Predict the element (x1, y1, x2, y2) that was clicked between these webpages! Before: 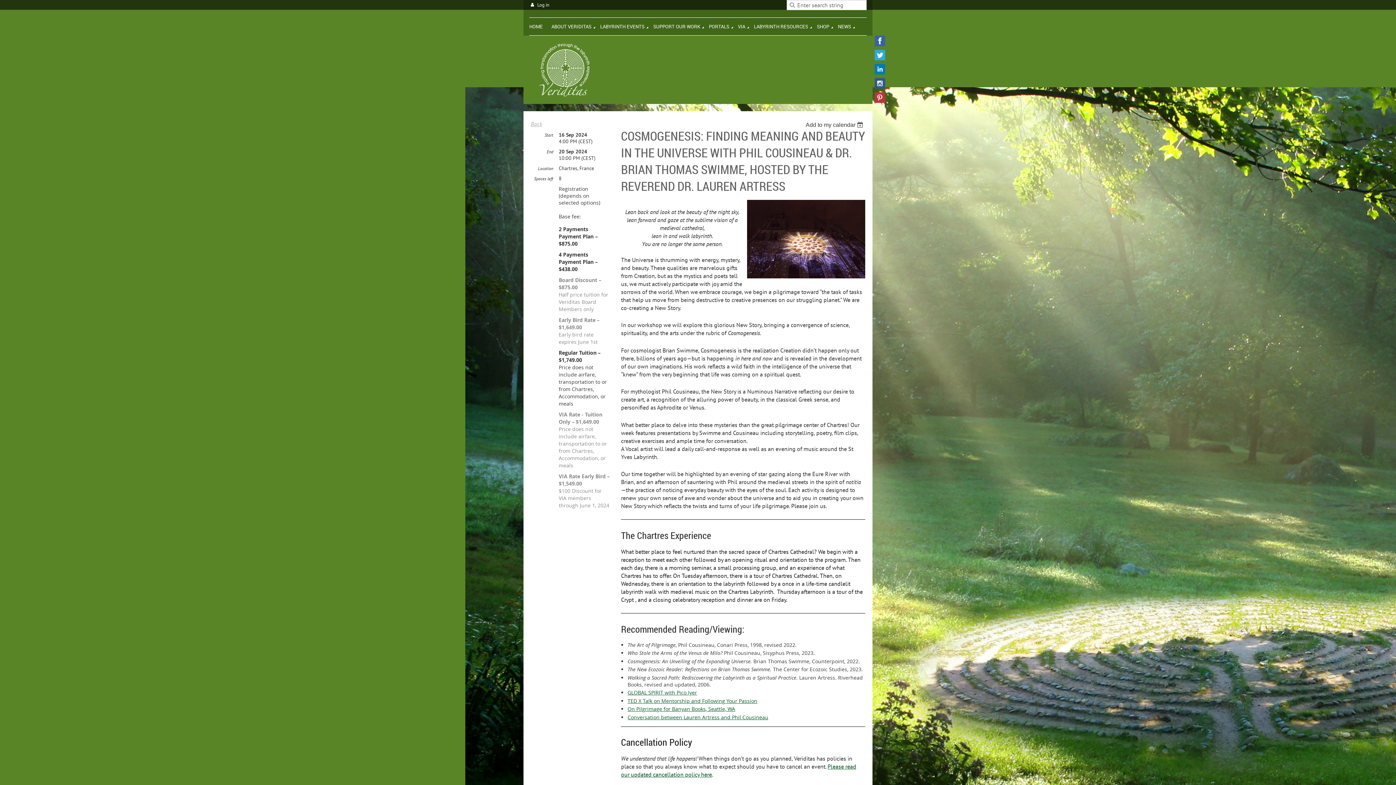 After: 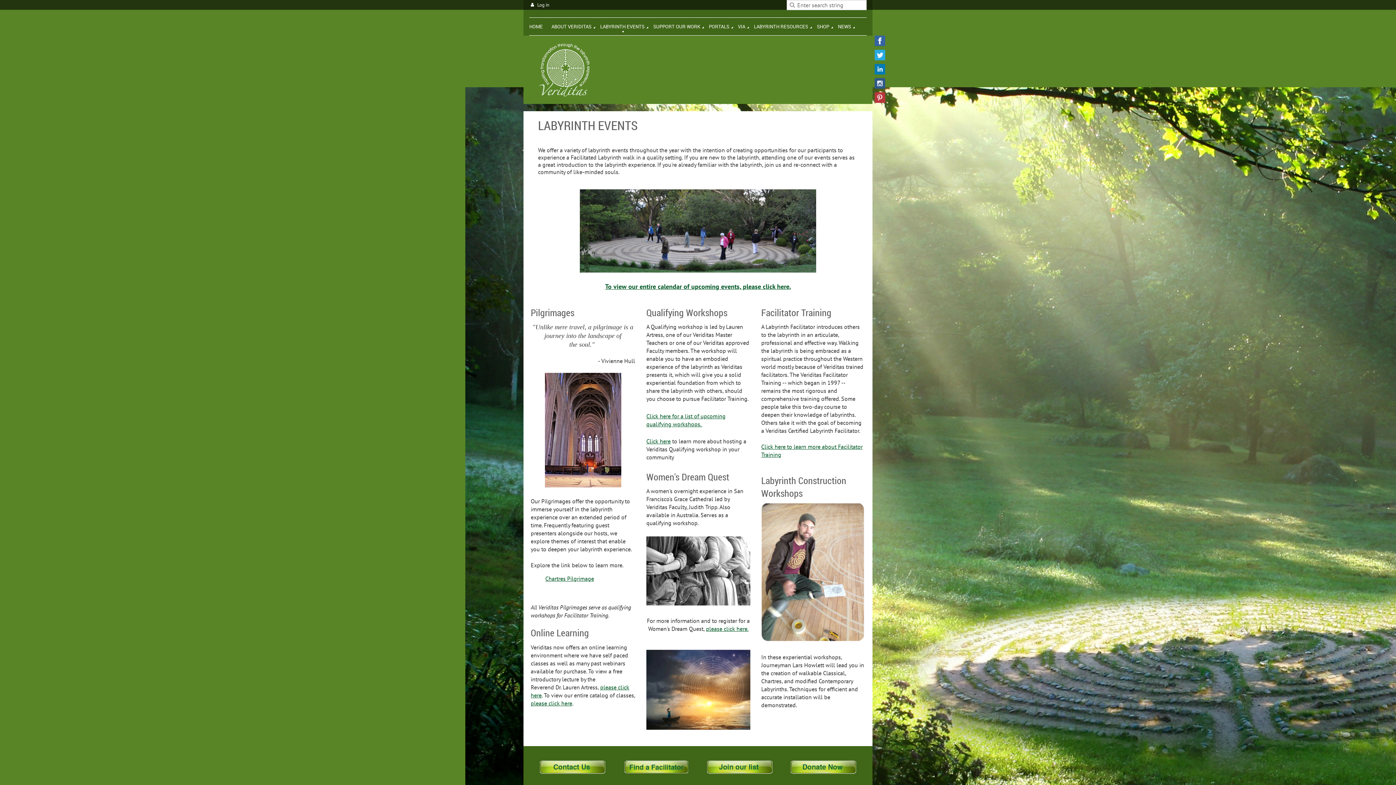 Action: bbox: (600, 17, 653, 33) label: LABYRINTH EVENTS